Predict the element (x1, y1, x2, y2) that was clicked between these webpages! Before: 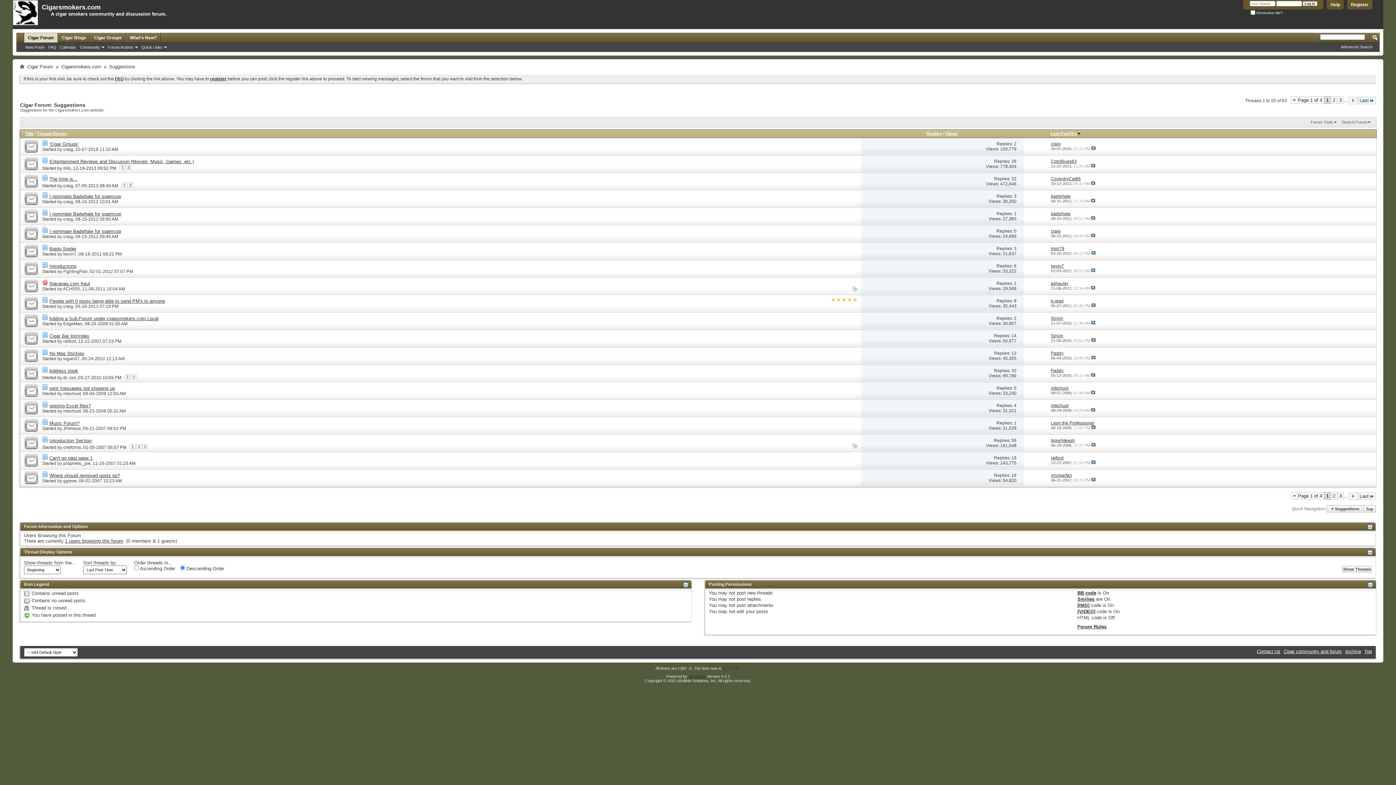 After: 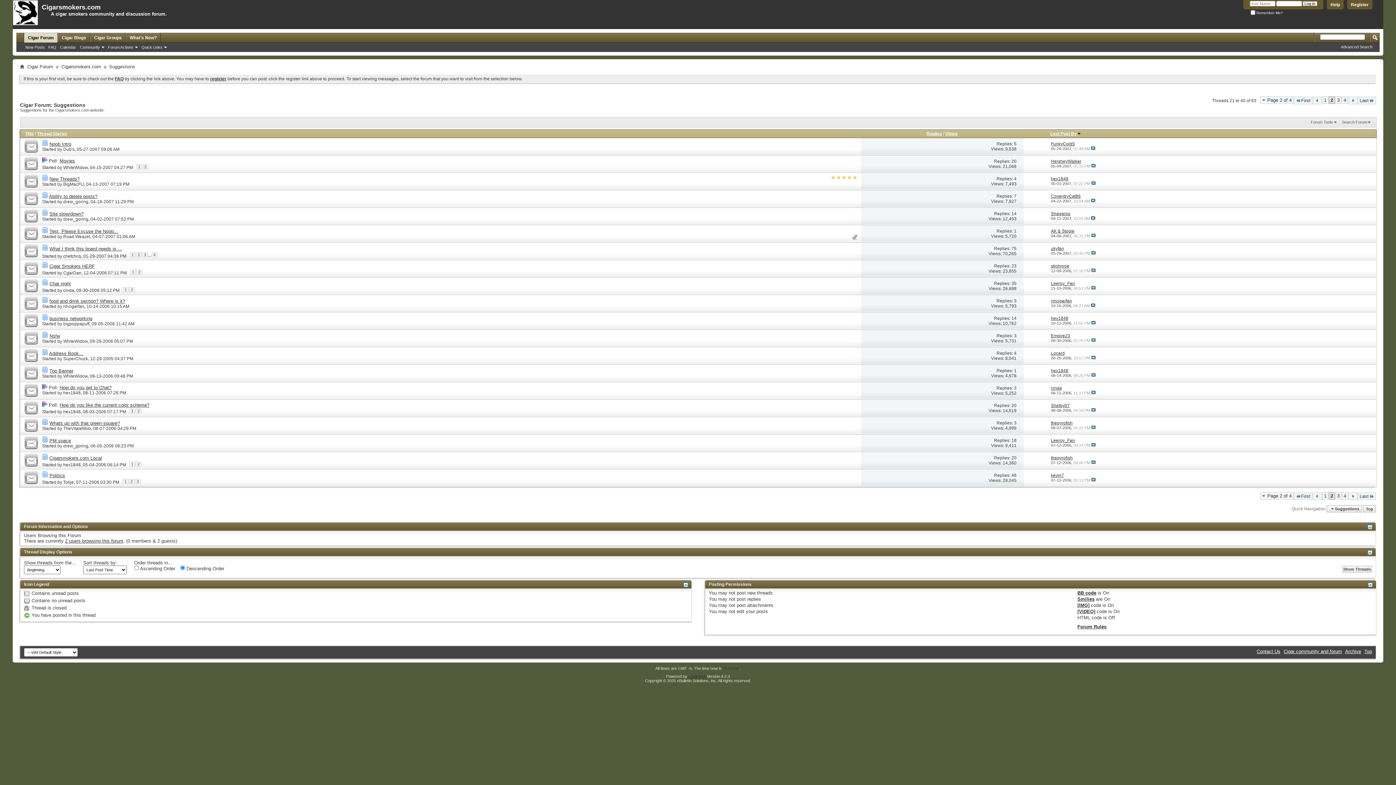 Action: bbox: (1348, 96, 1357, 104)